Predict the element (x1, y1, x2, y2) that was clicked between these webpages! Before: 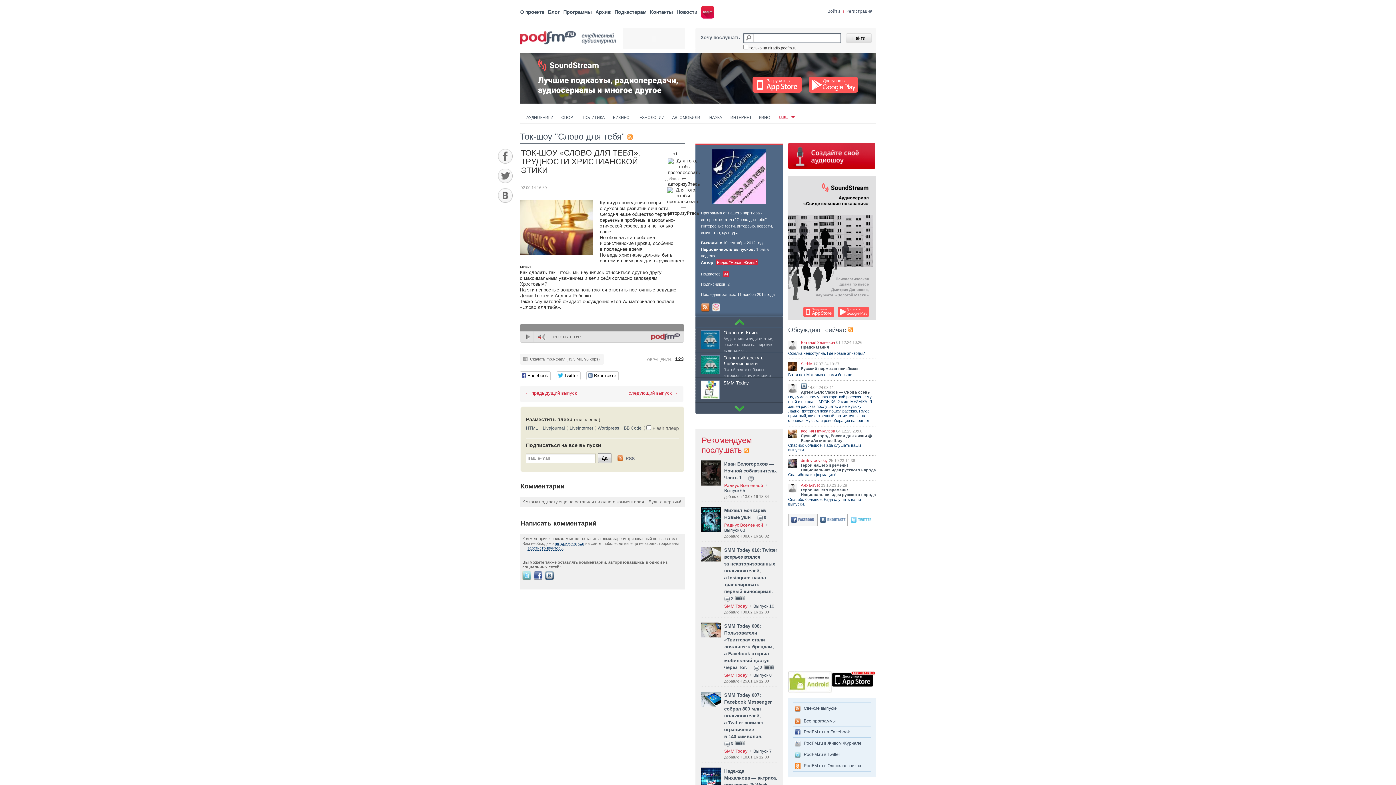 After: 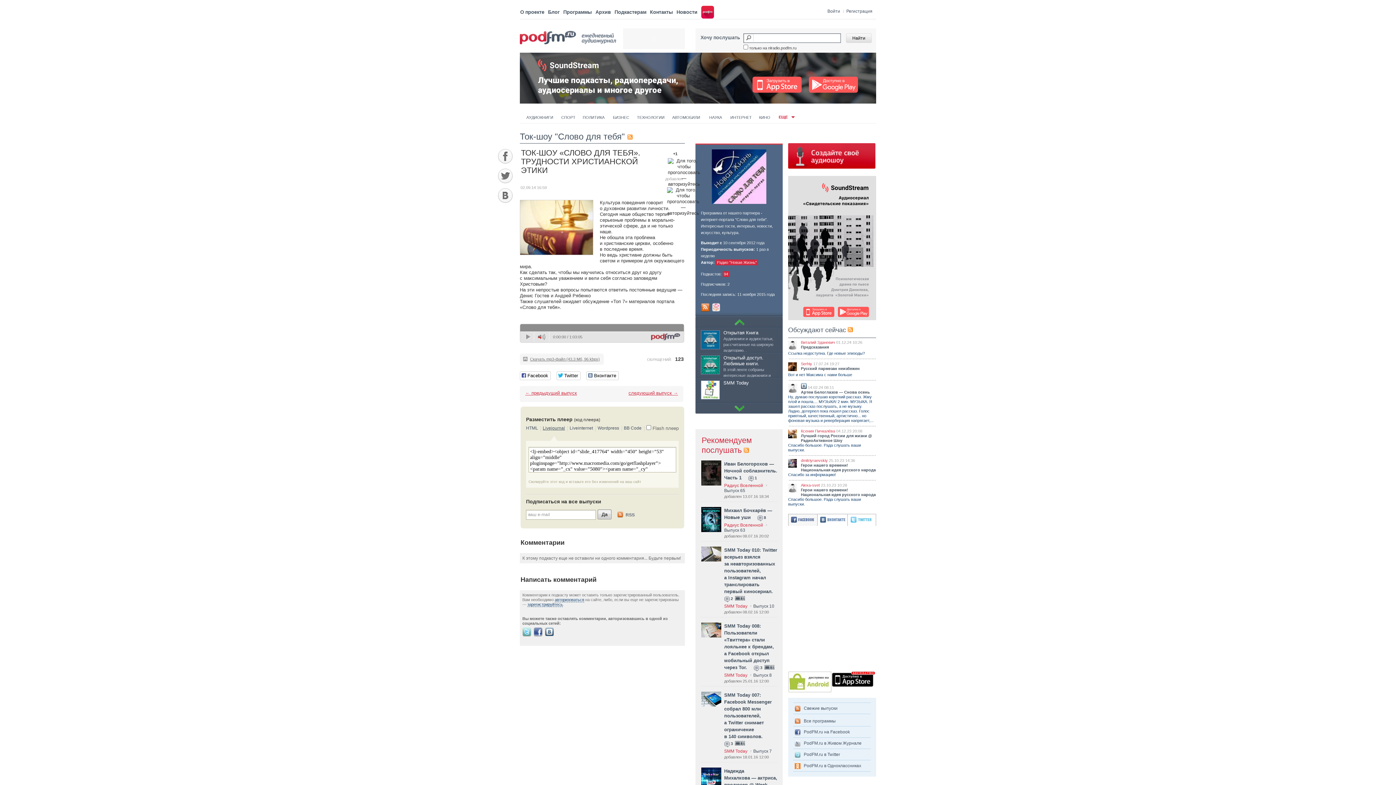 Action: bbox: (542, 425, 565, 430) label: Livejournal